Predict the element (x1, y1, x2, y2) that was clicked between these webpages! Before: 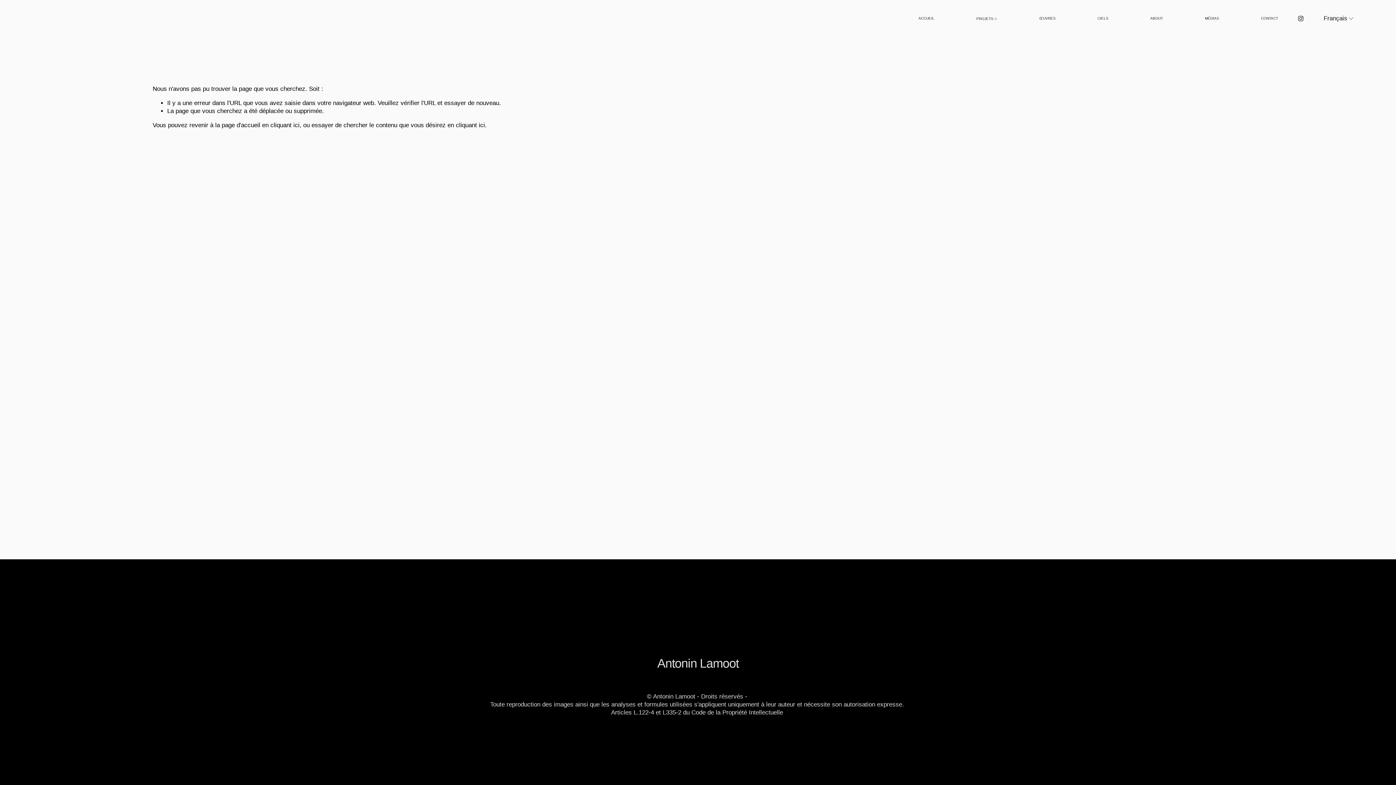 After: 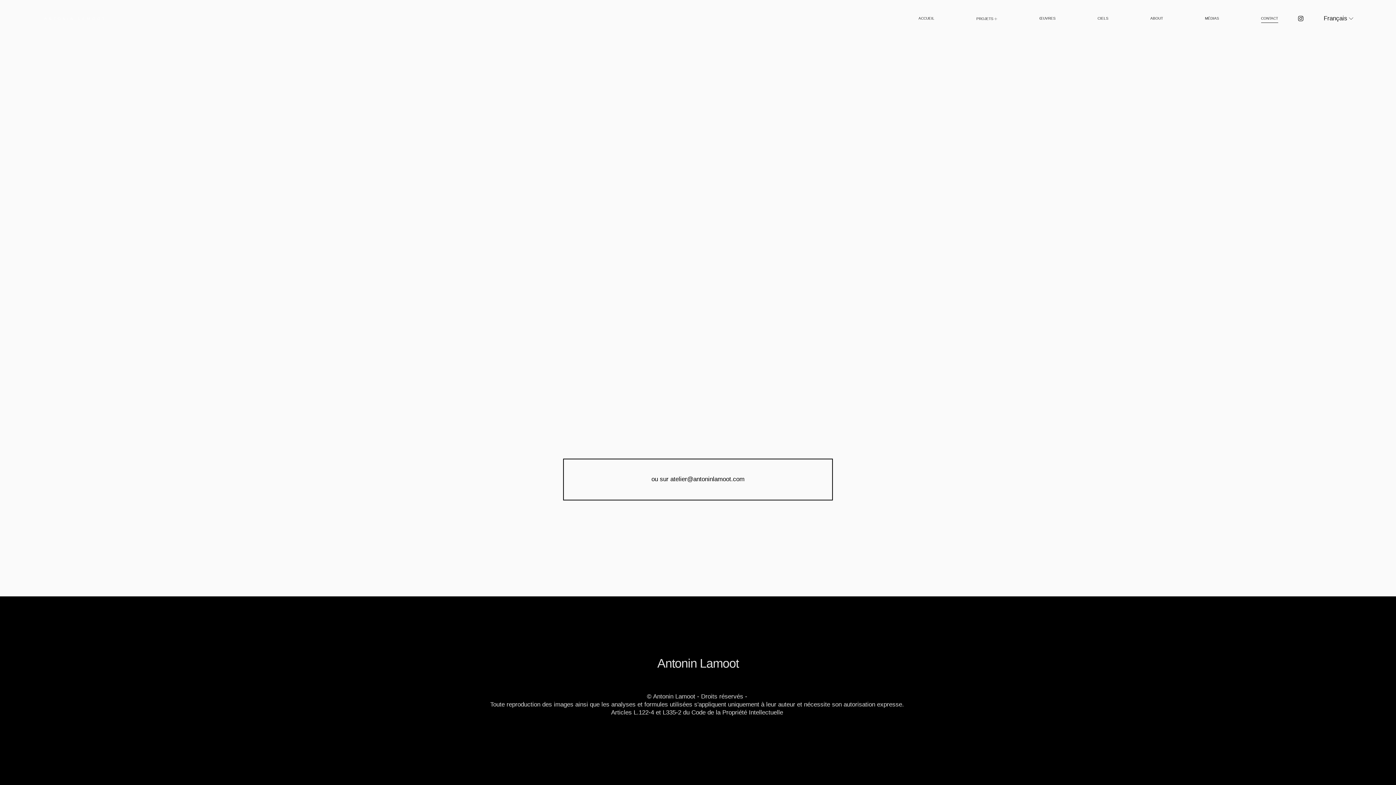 Action: label: CONTACT bbox: (1261, 14, 1278, 23)